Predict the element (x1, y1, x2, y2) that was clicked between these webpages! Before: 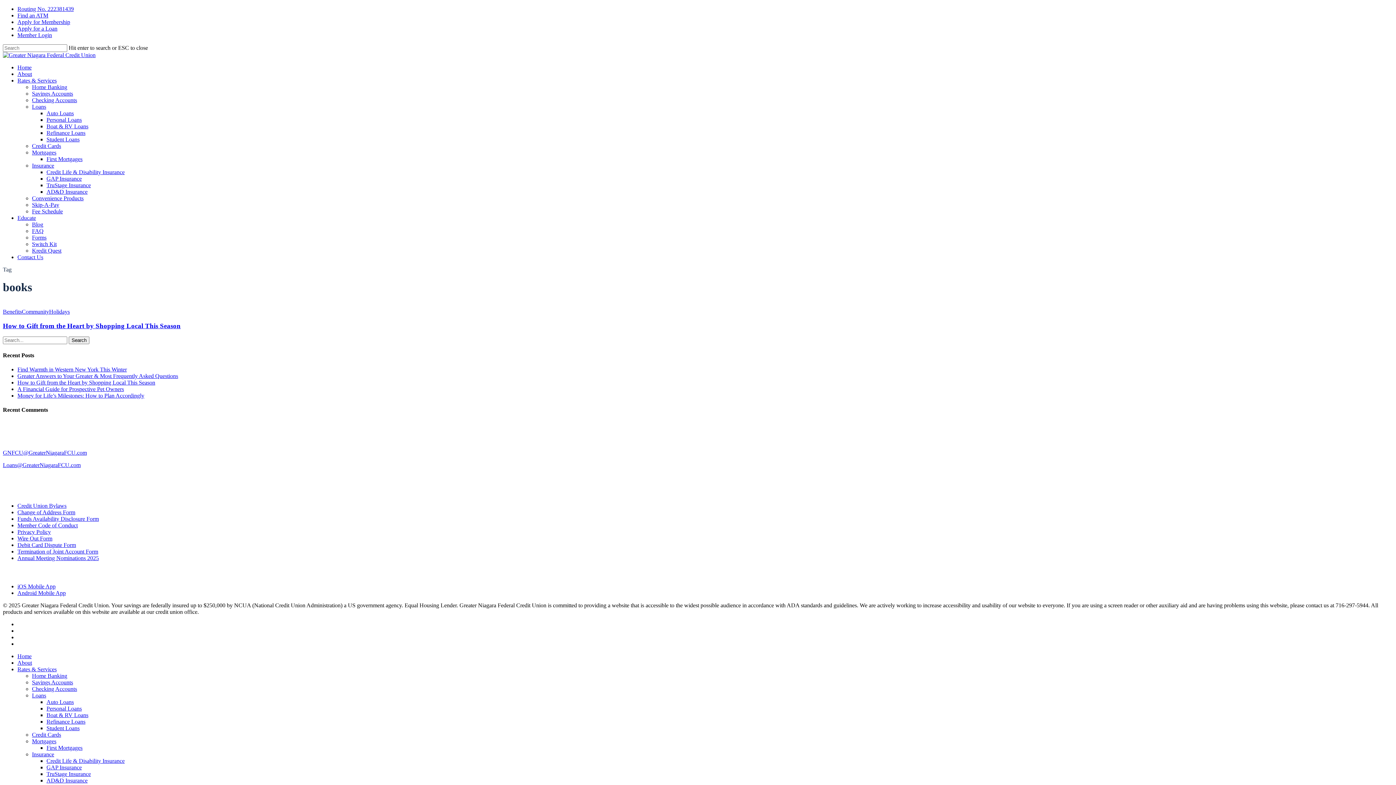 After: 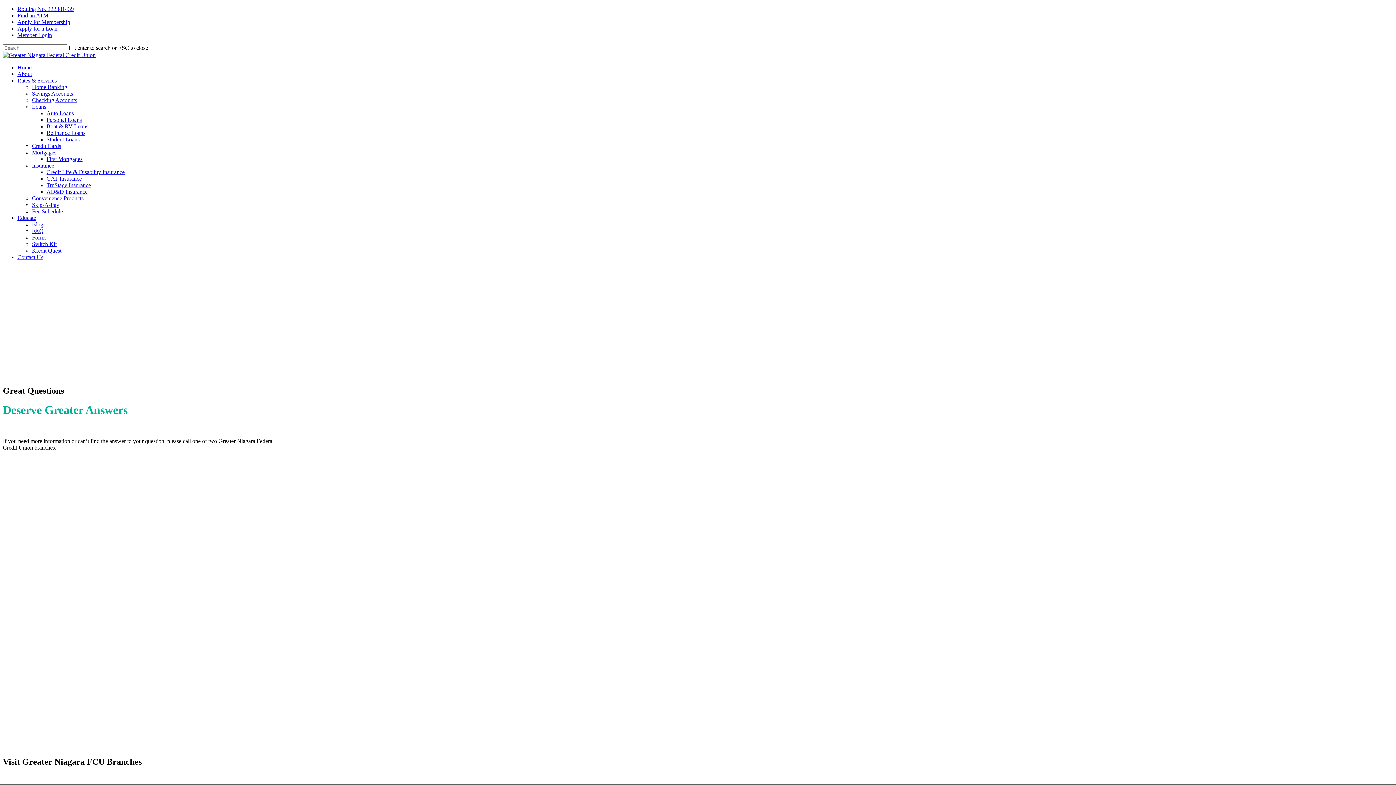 Action: label: FAQ bbox: (32, 228, 43, 234)